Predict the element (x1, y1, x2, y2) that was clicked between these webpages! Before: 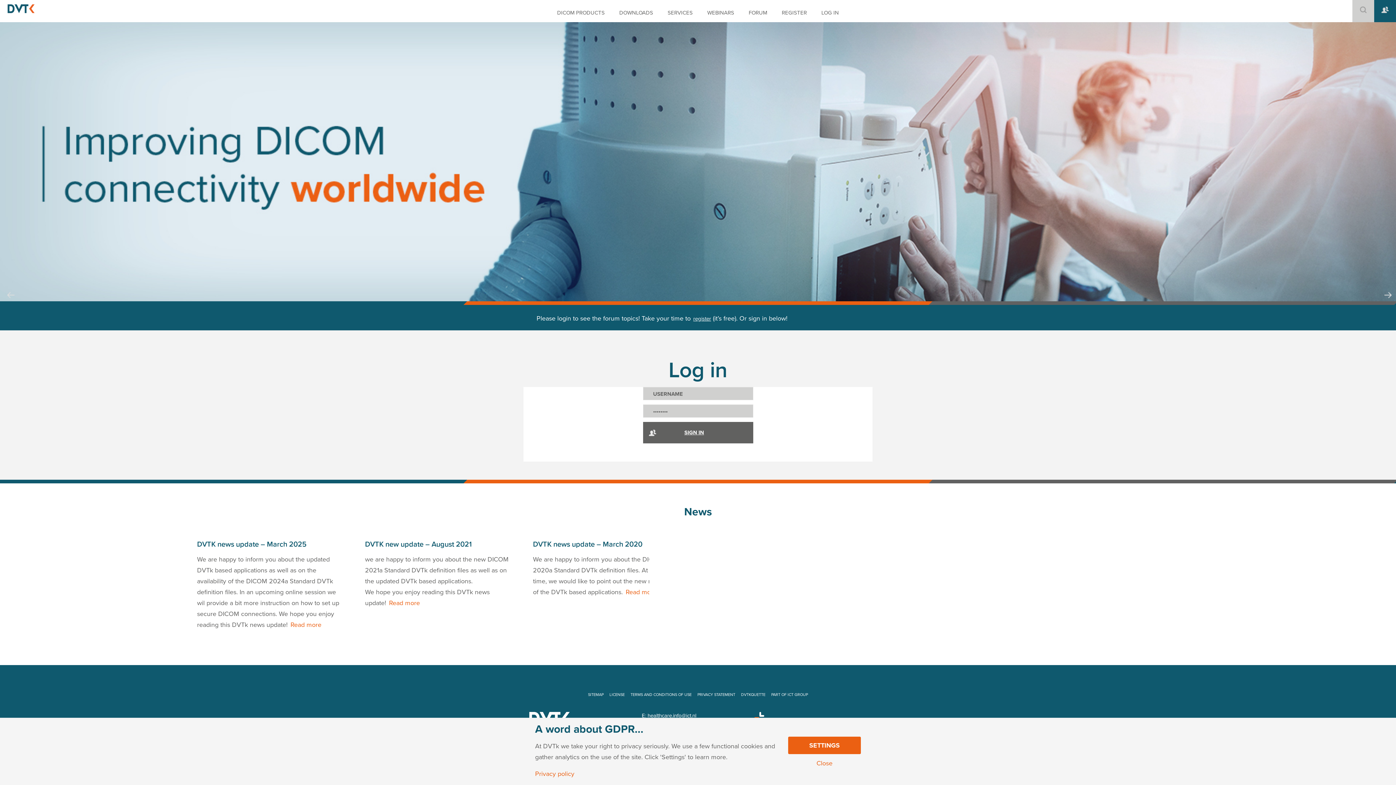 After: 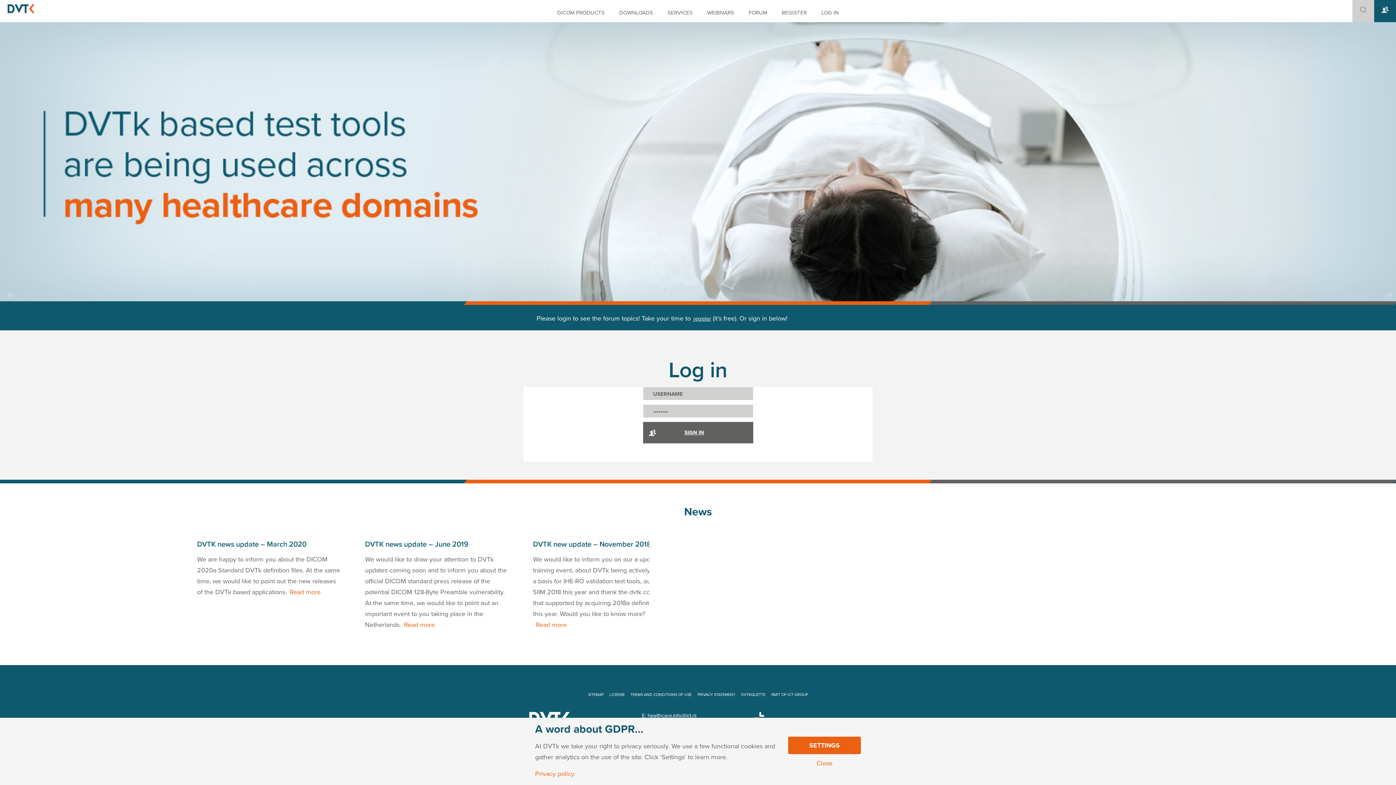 Action: bbox: (7, 292, 14, 312) label: Prev